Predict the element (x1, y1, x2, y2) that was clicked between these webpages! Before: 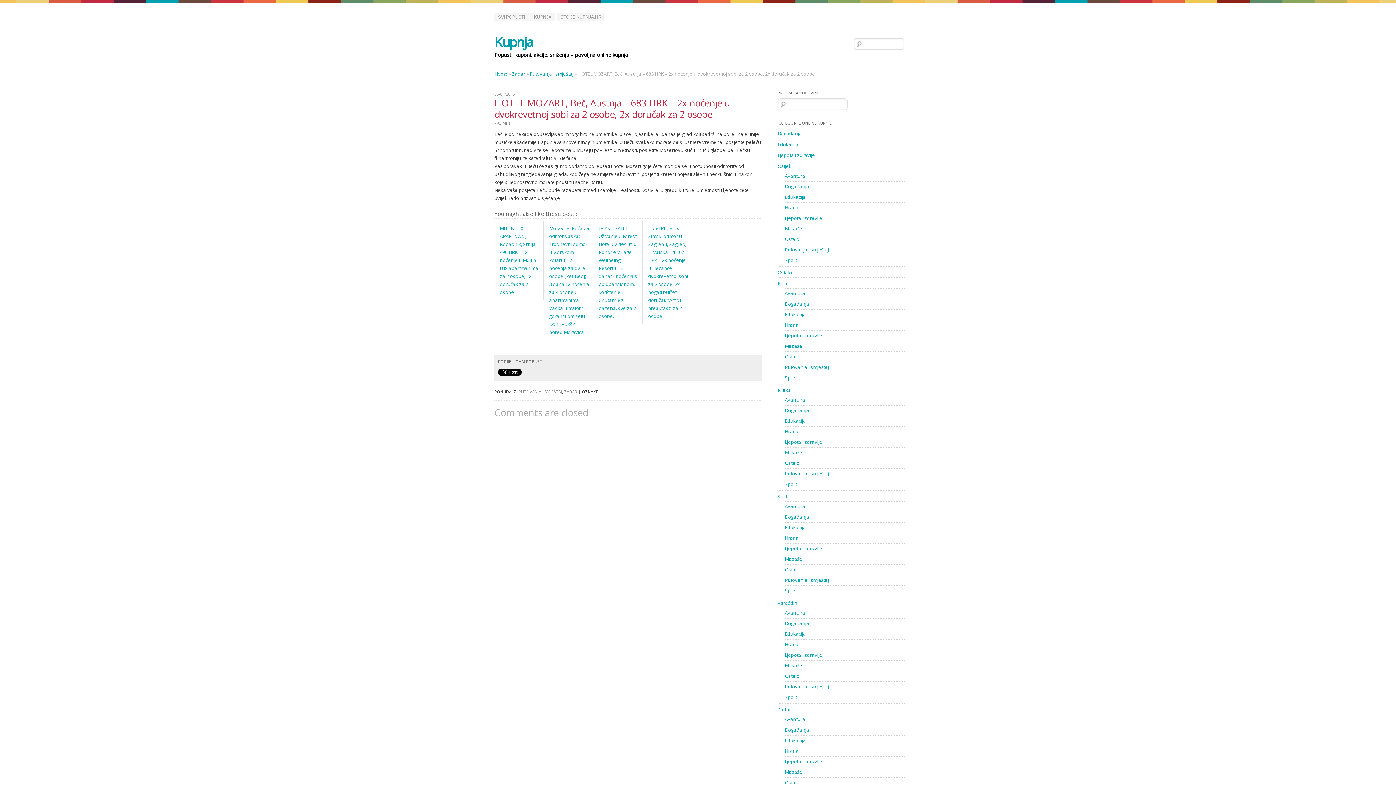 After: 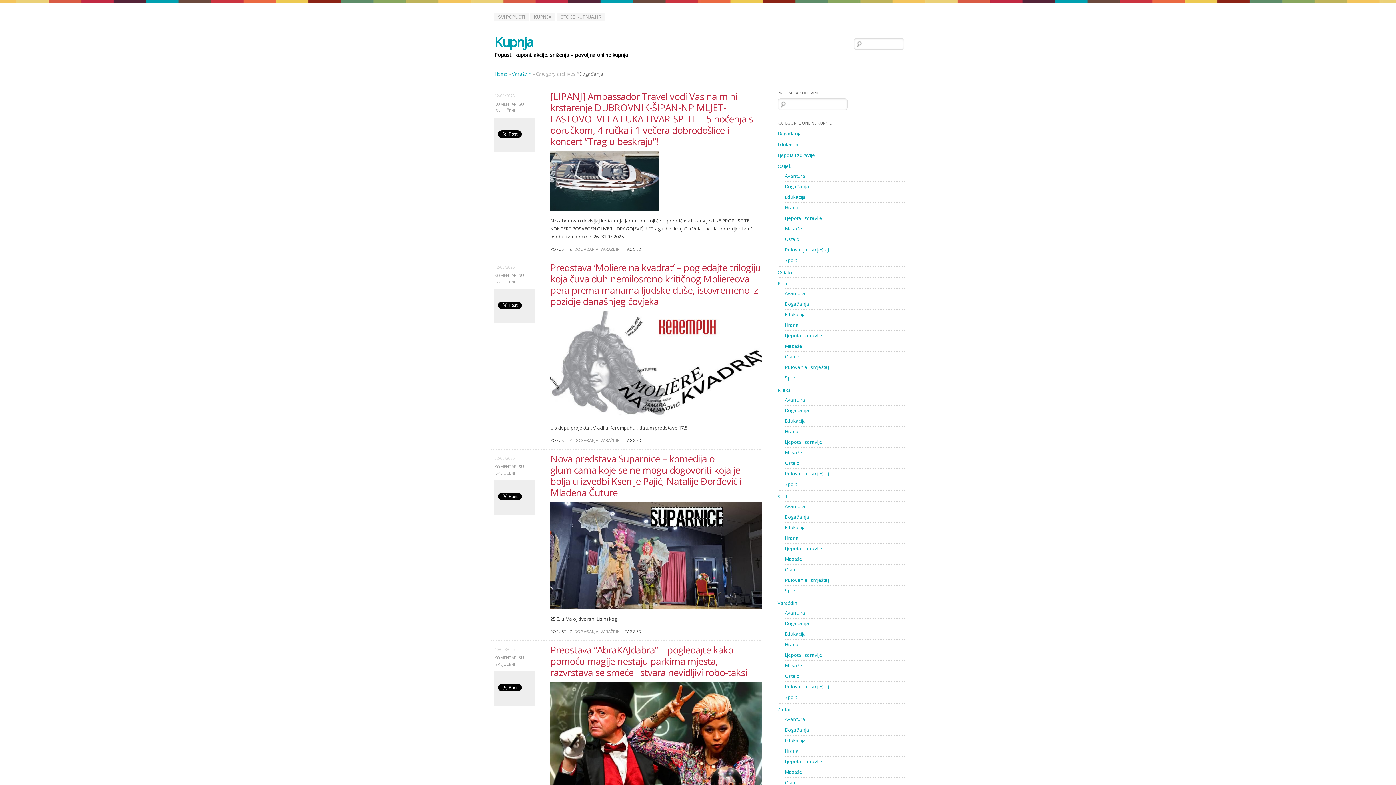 Action: label: Događanja bbox: (785, 620, 809, 626)